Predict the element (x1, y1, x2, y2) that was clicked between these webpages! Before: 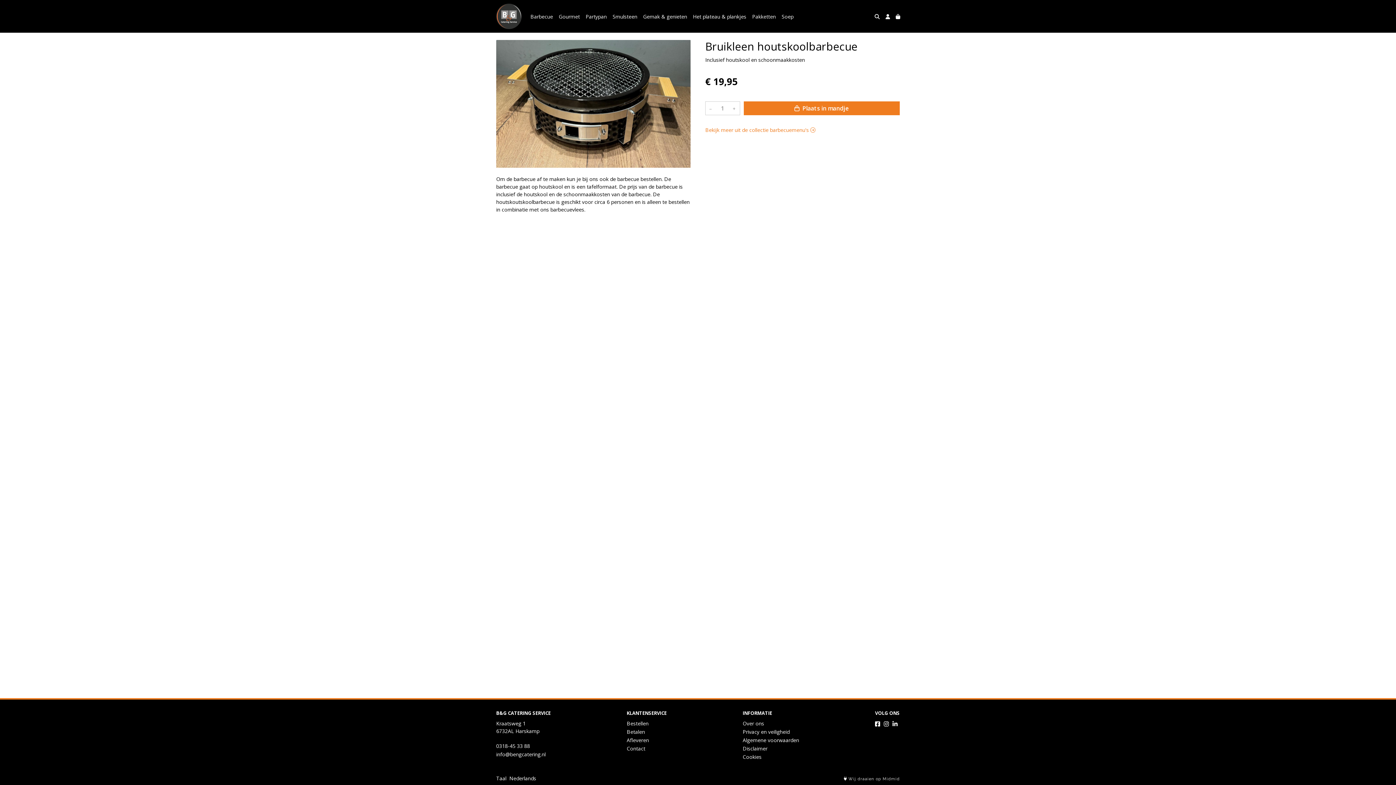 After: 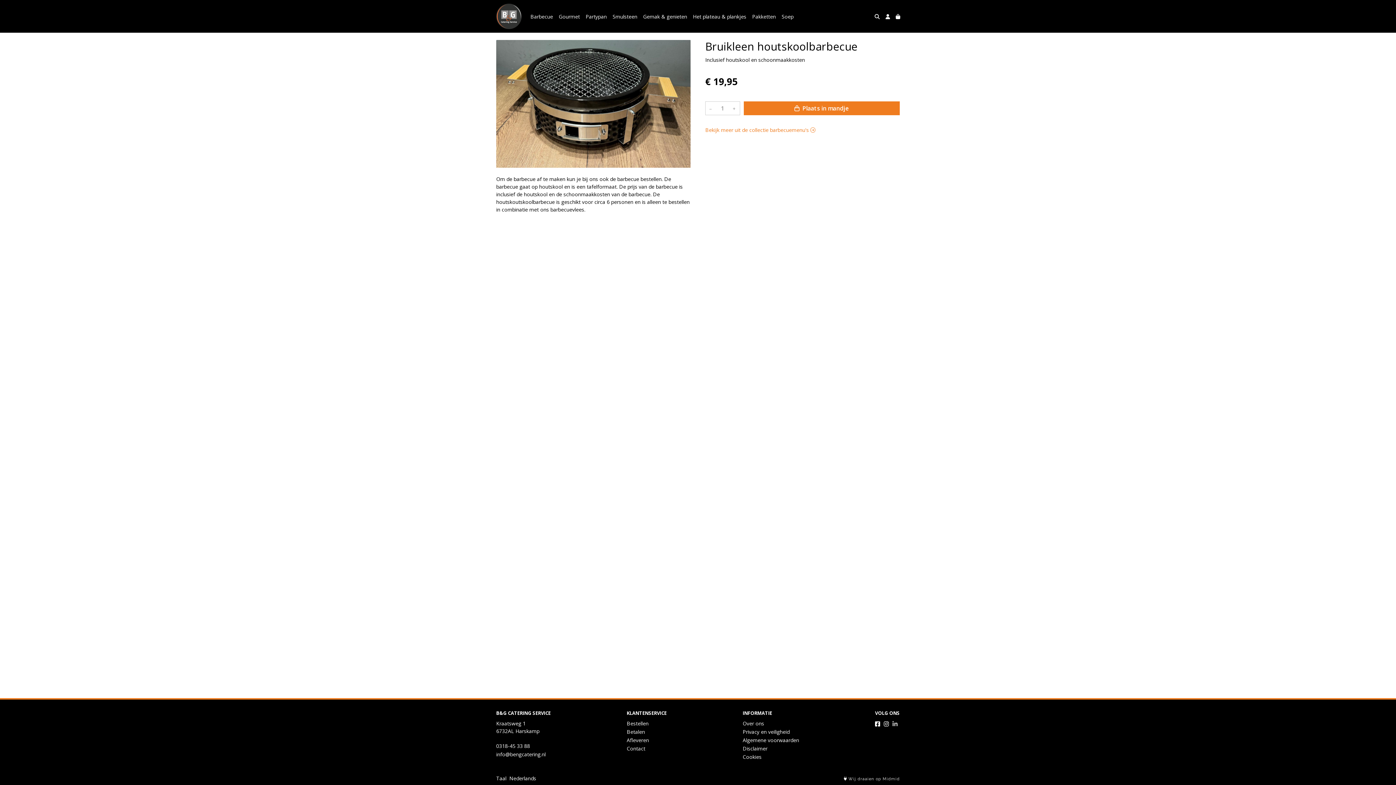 Action: bbox: (892, 720, 897, 728)